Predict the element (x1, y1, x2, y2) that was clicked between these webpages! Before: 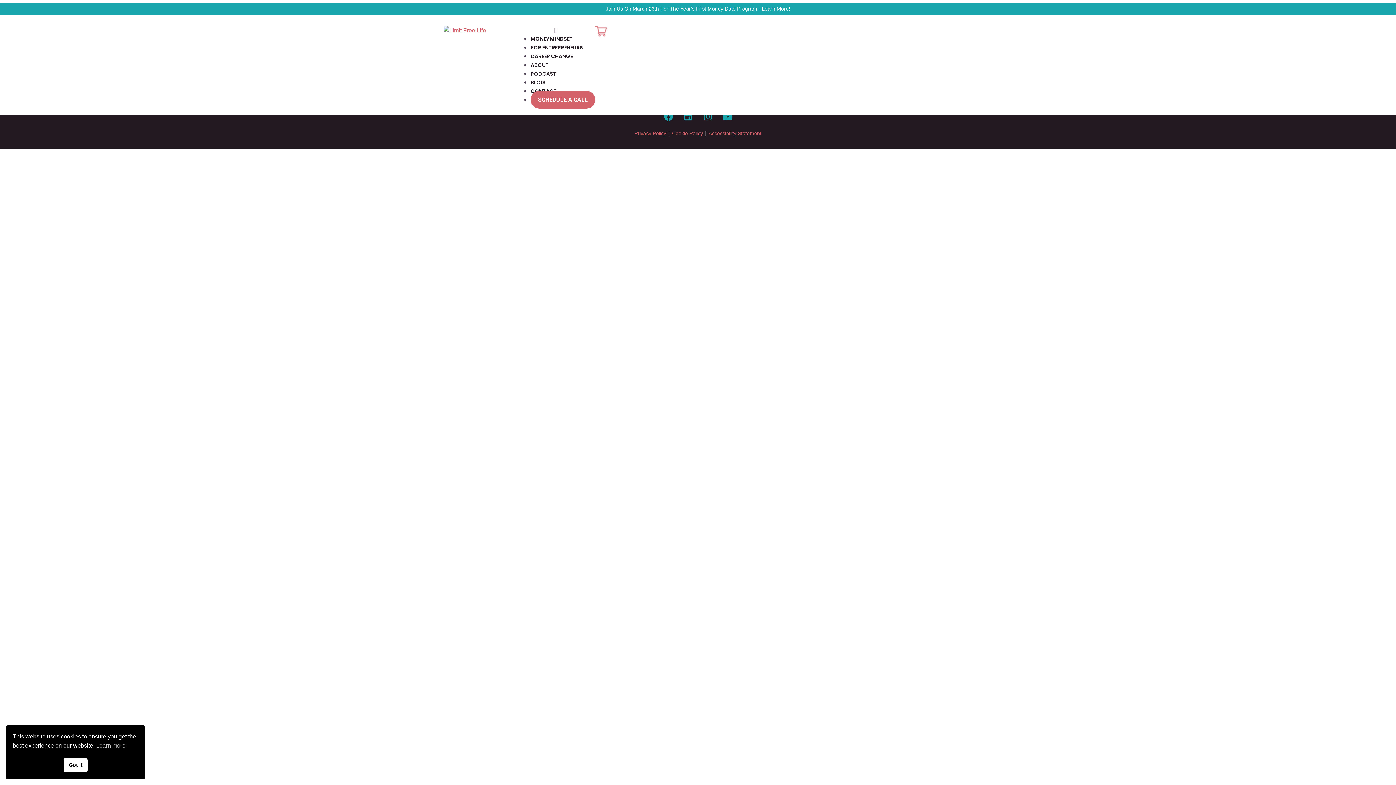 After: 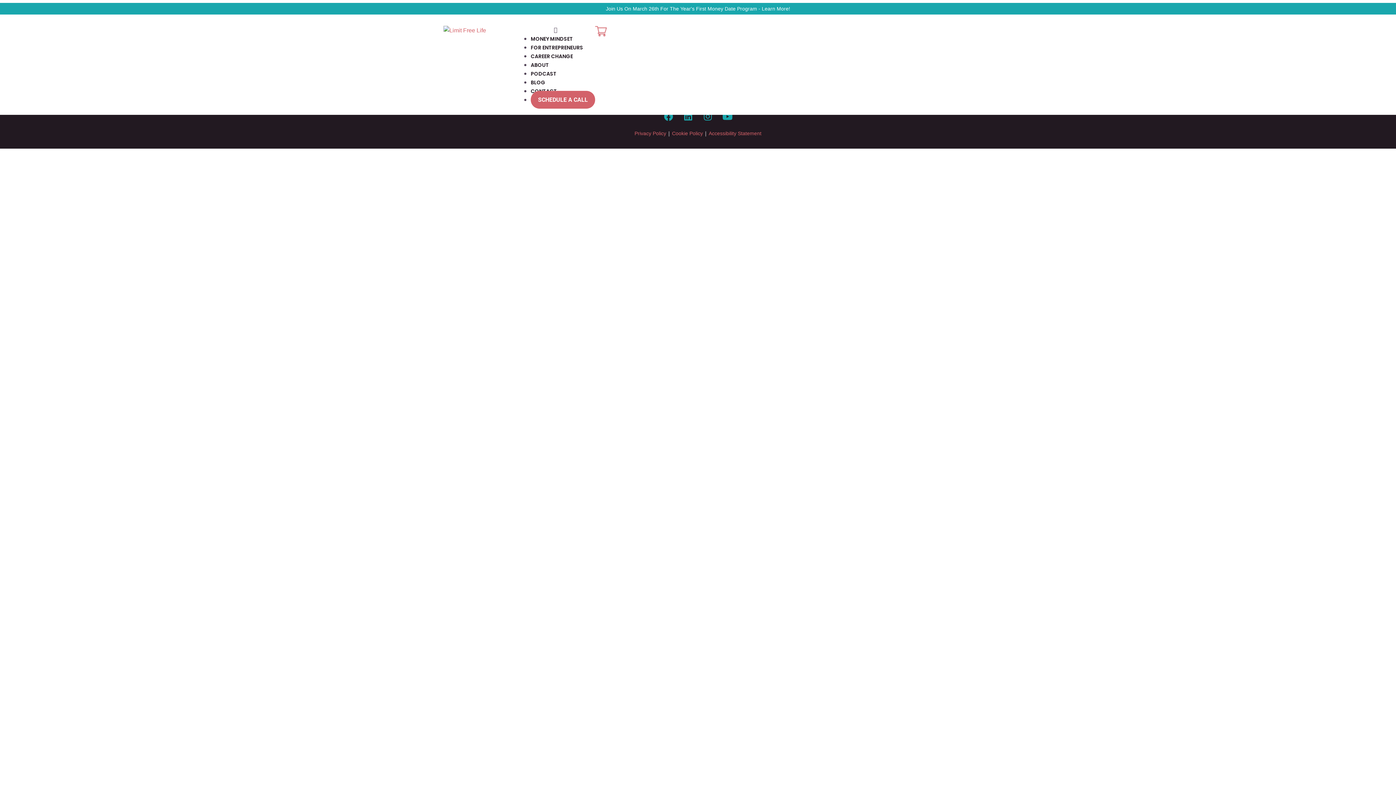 Action: label: Got it cookie bbox: (63, 758, 87, 772)